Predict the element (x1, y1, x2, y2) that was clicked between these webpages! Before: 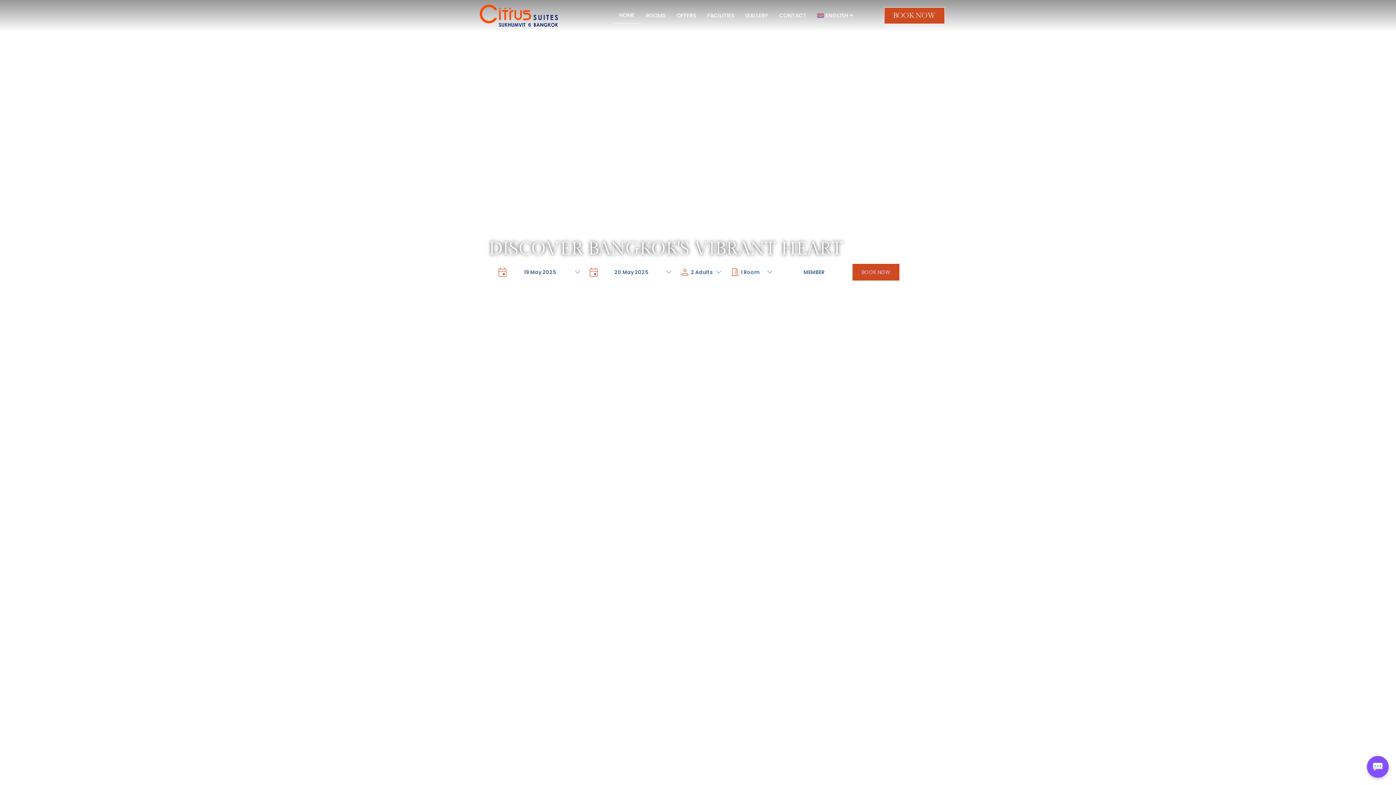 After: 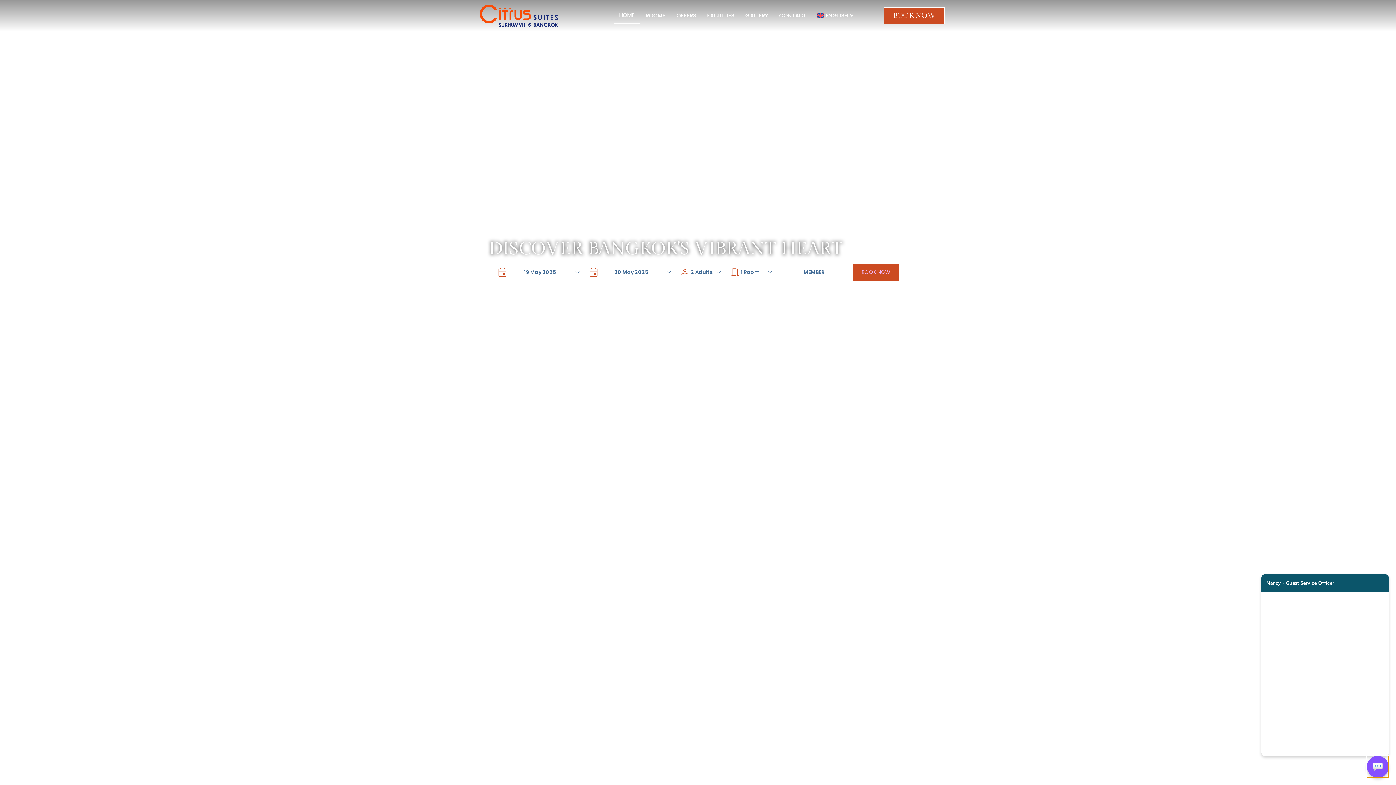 Action: bbox: (1367, 756, 1389, 778) label: 💬